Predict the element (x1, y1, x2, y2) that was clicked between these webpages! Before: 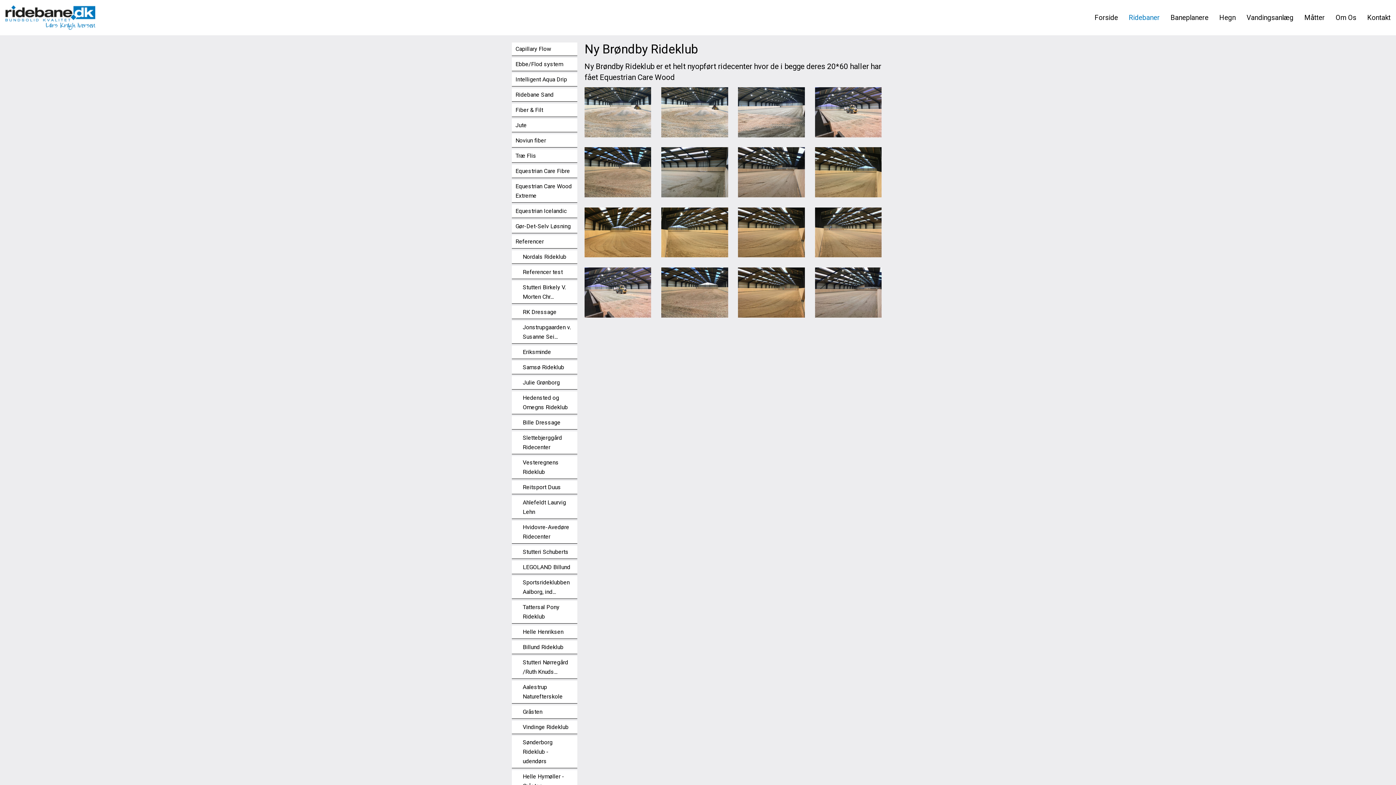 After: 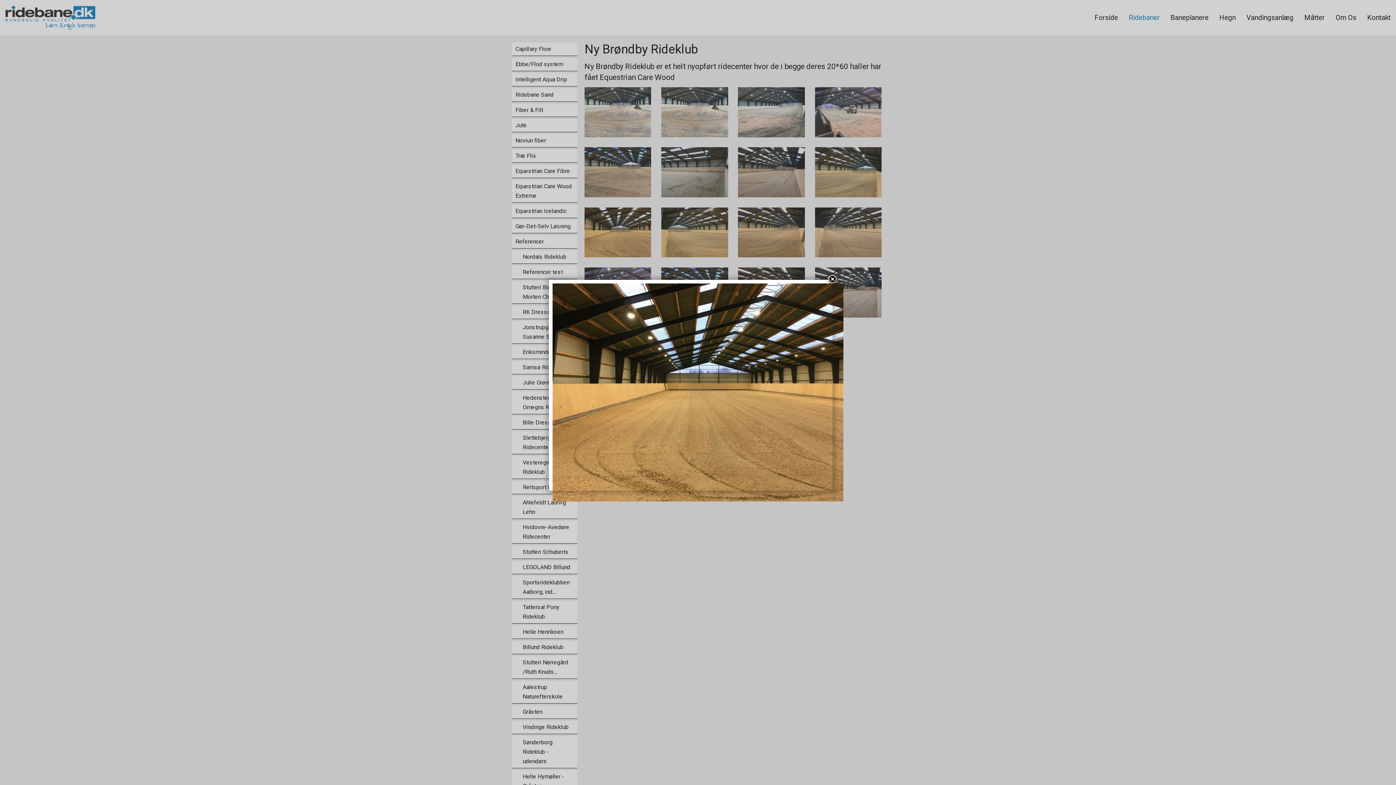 Action: bbox: (584, 207, 651, 257)